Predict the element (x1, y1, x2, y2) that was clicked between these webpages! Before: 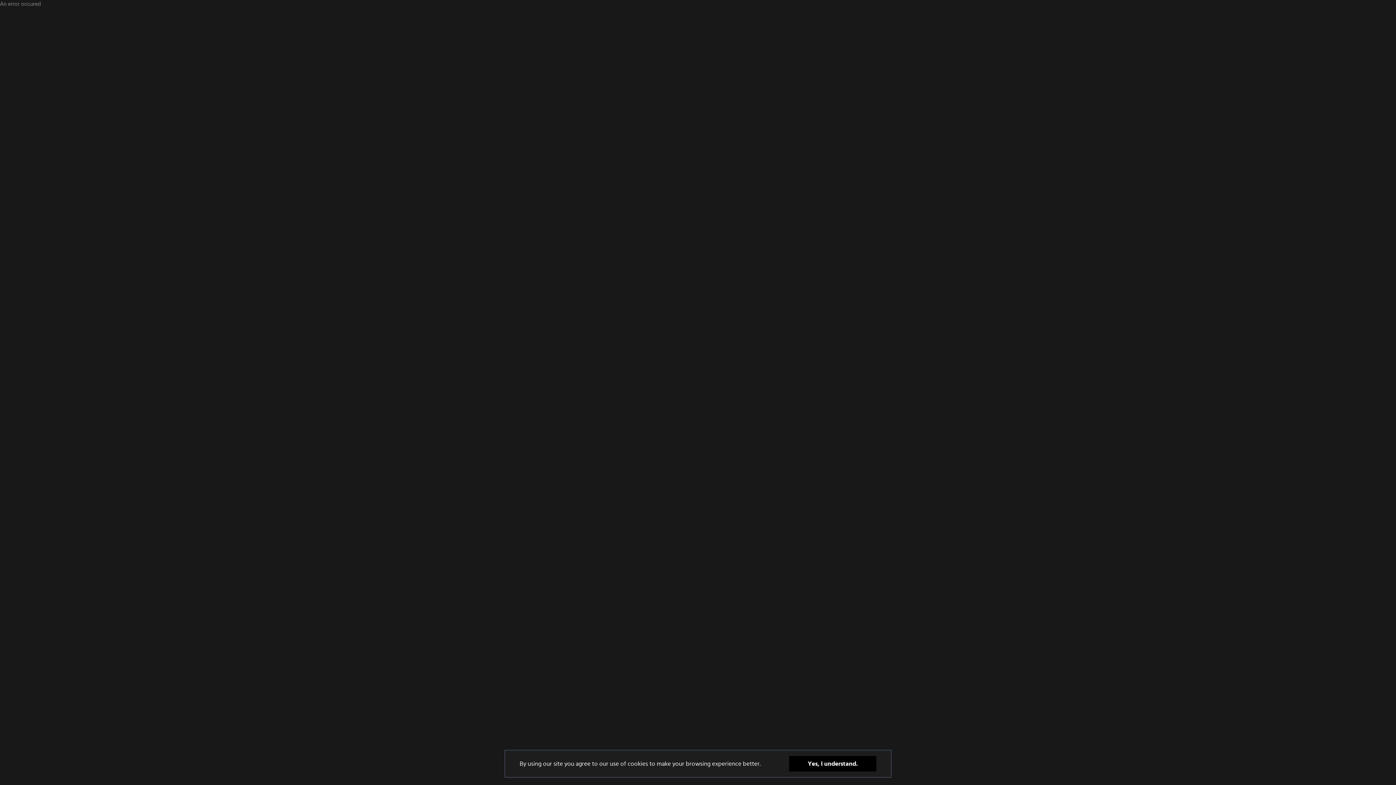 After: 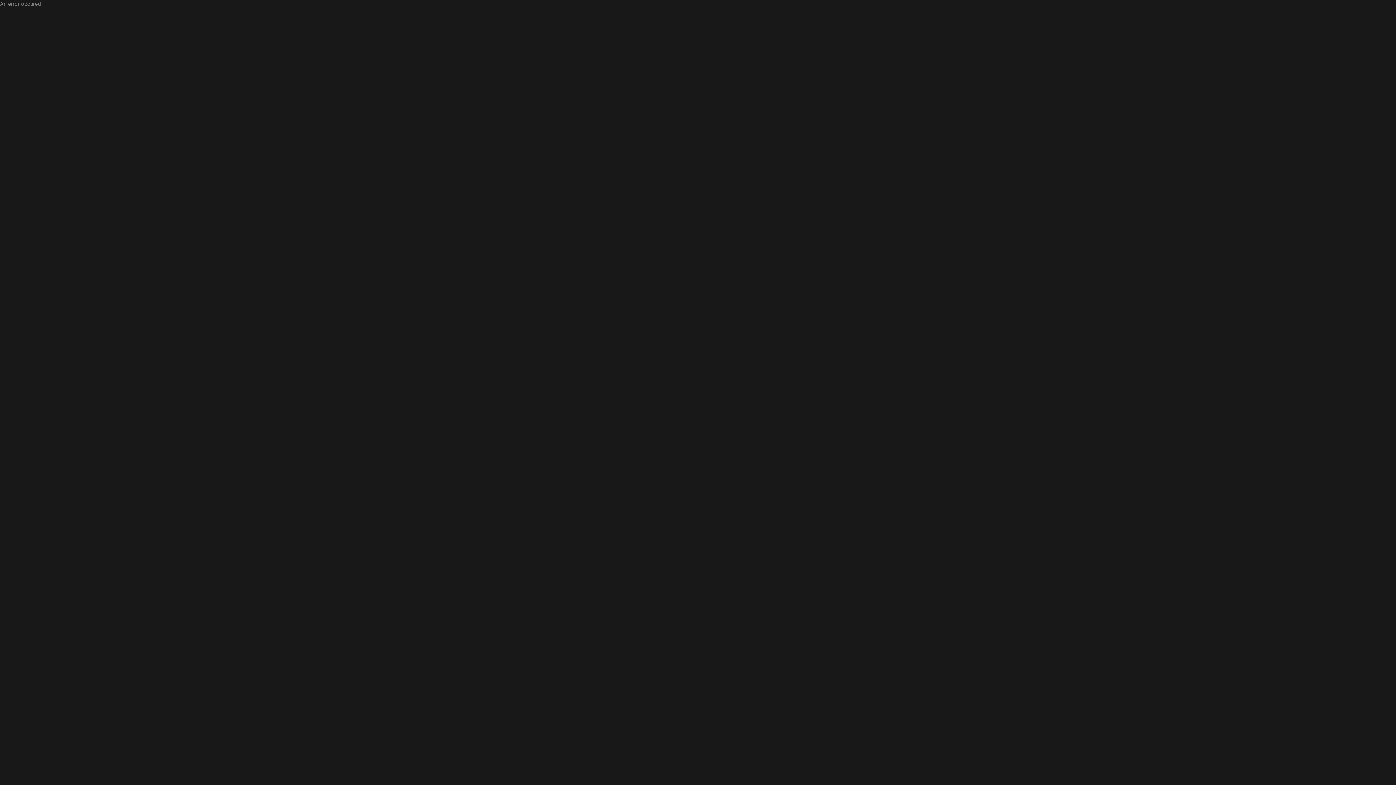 Action: bbox: (789, 756, 876, 772) label: Yes, I understand.